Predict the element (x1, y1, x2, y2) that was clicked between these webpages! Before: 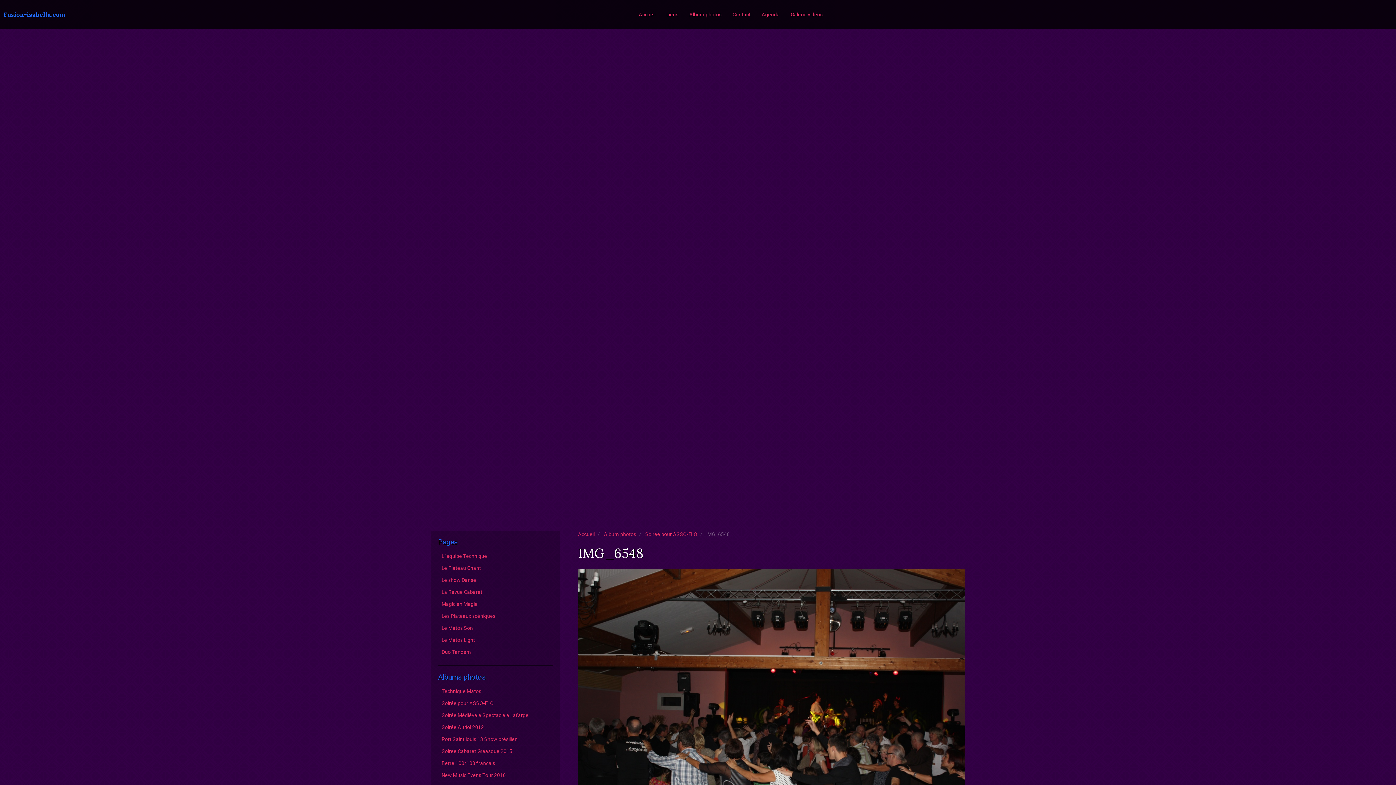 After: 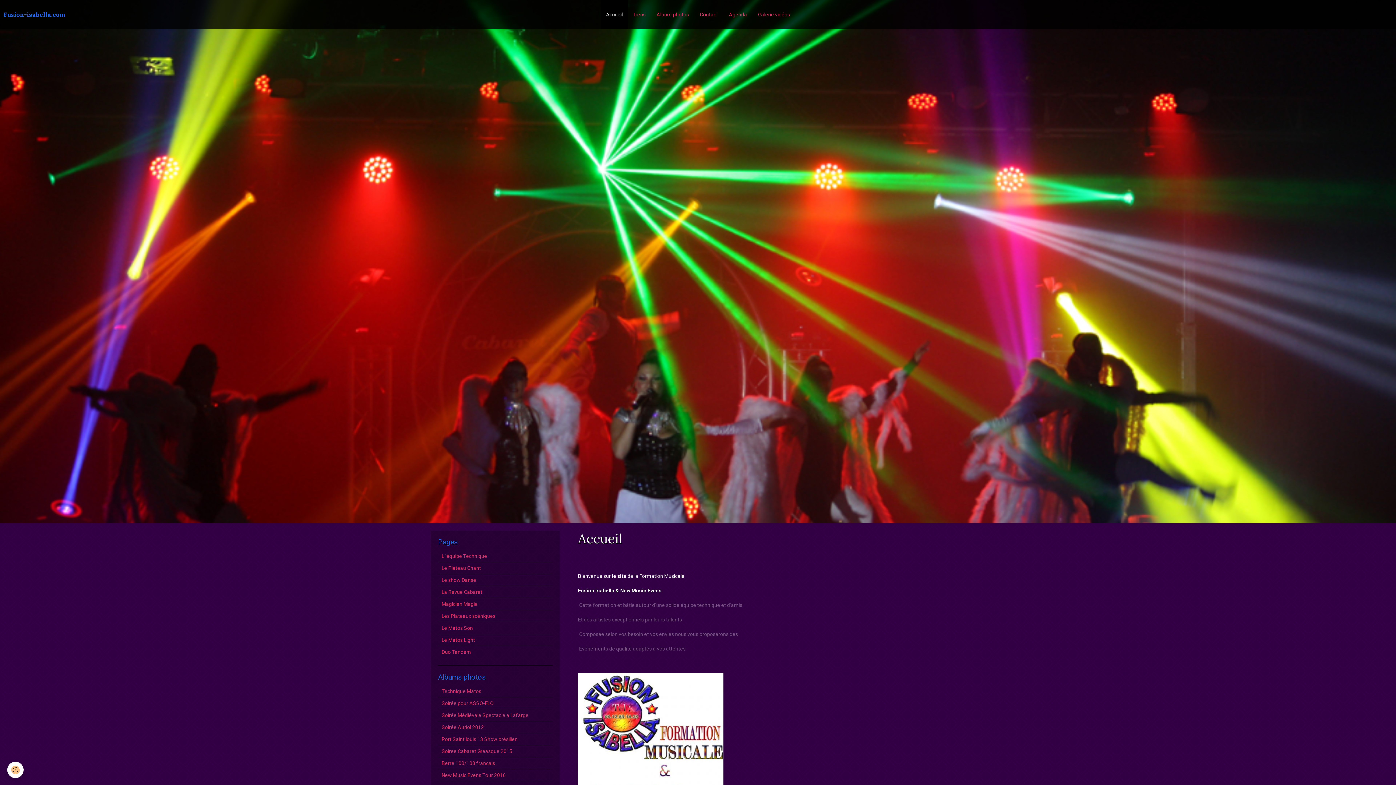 Action: bbox: (633, 0, 661, 29) label: Accueil